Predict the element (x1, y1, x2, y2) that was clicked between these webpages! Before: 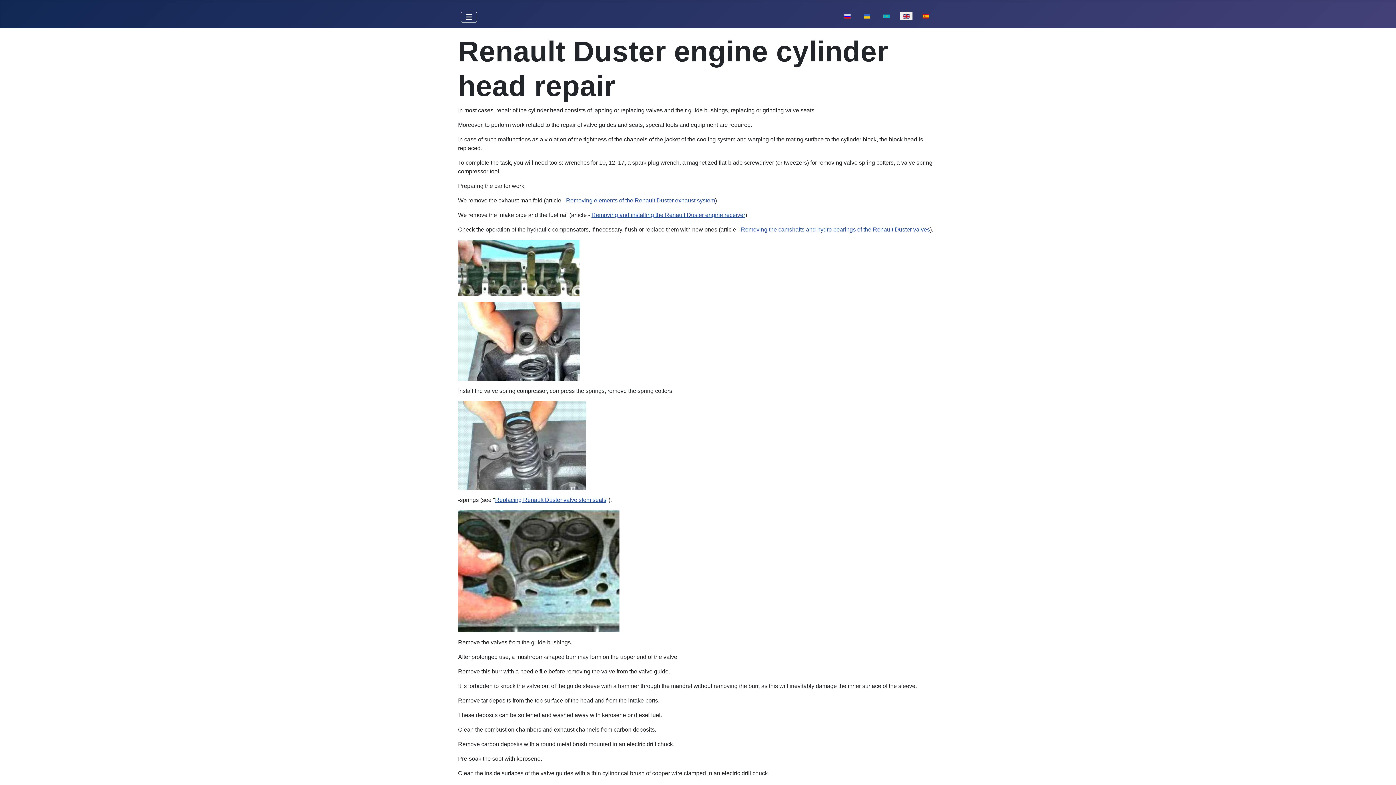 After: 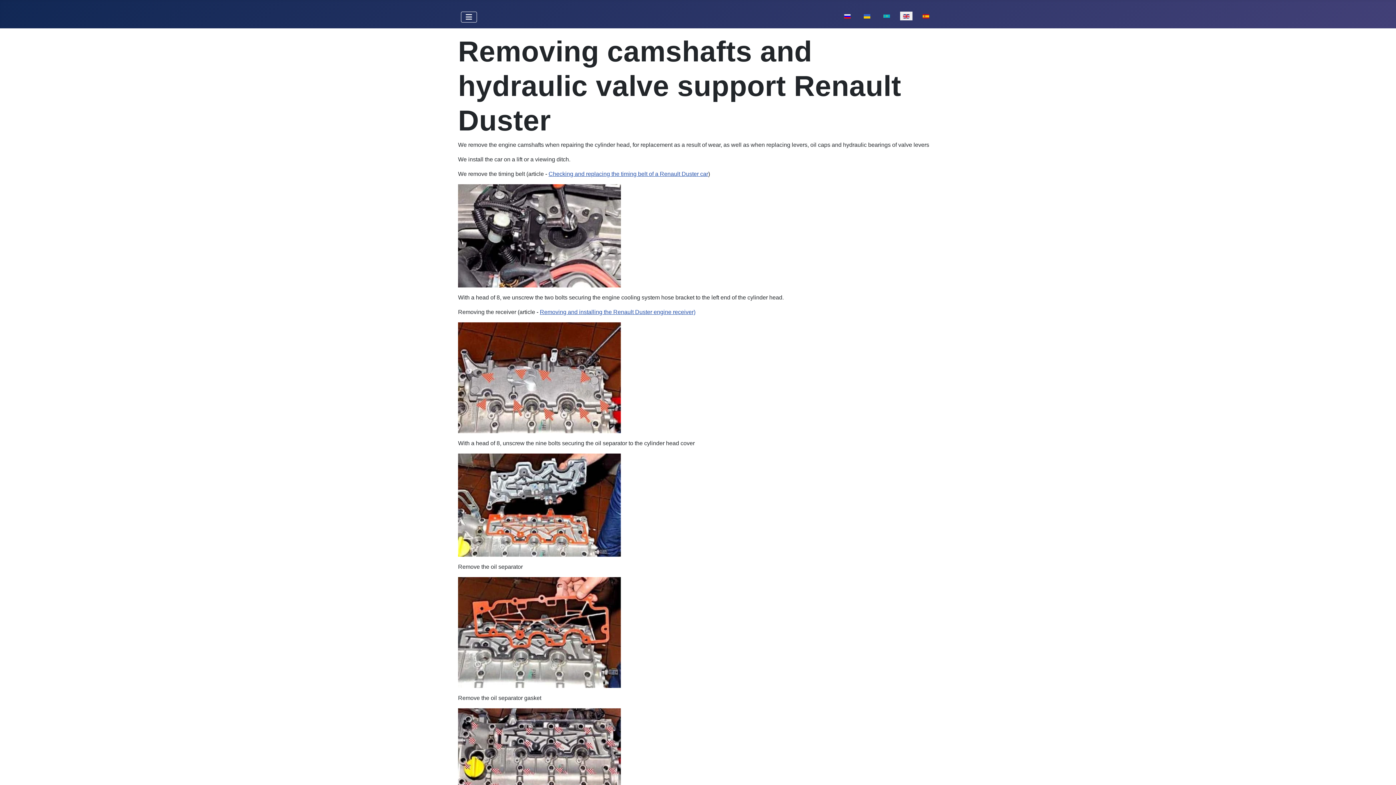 Action: bbox: (741, 226, 930, 232) label: Removing the camshafts and hydro bearings of the Renault Duster valves